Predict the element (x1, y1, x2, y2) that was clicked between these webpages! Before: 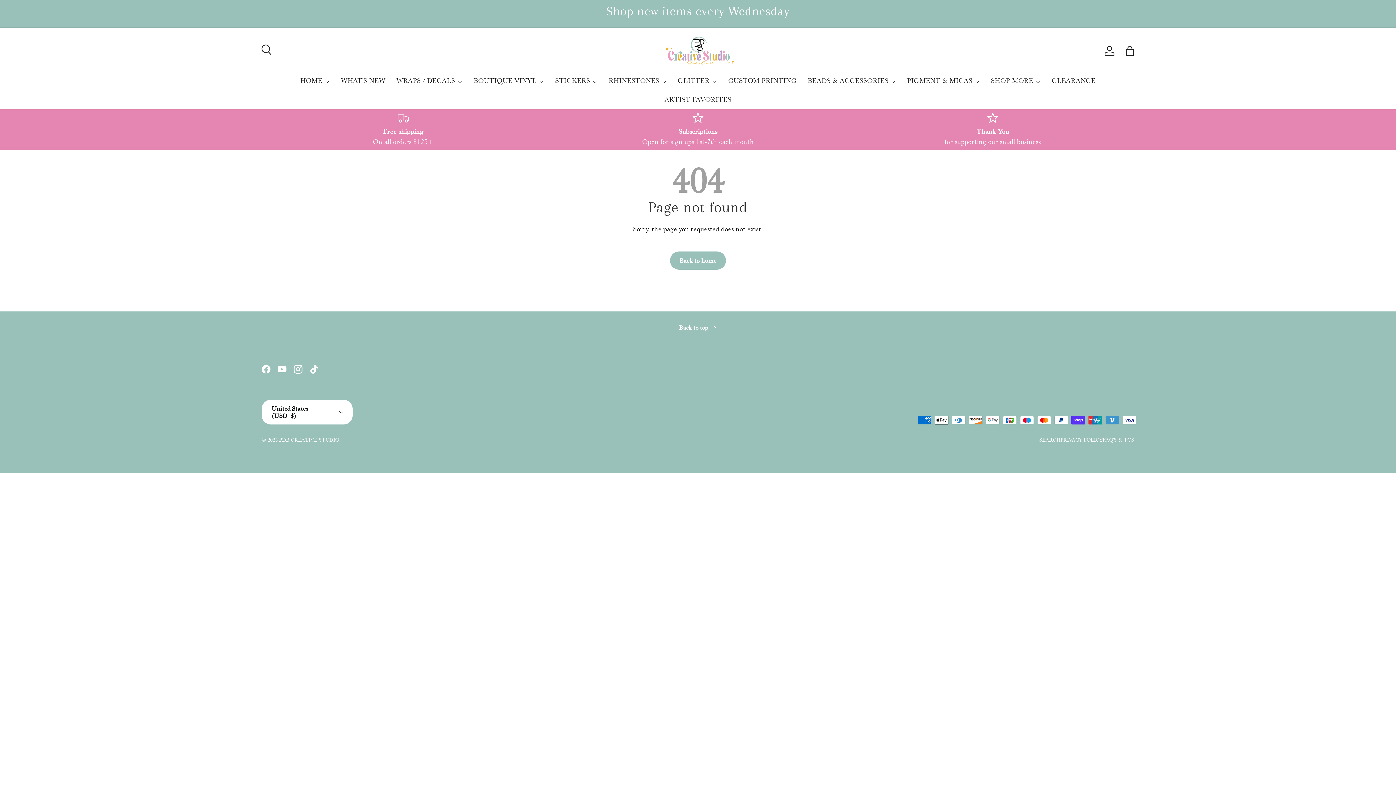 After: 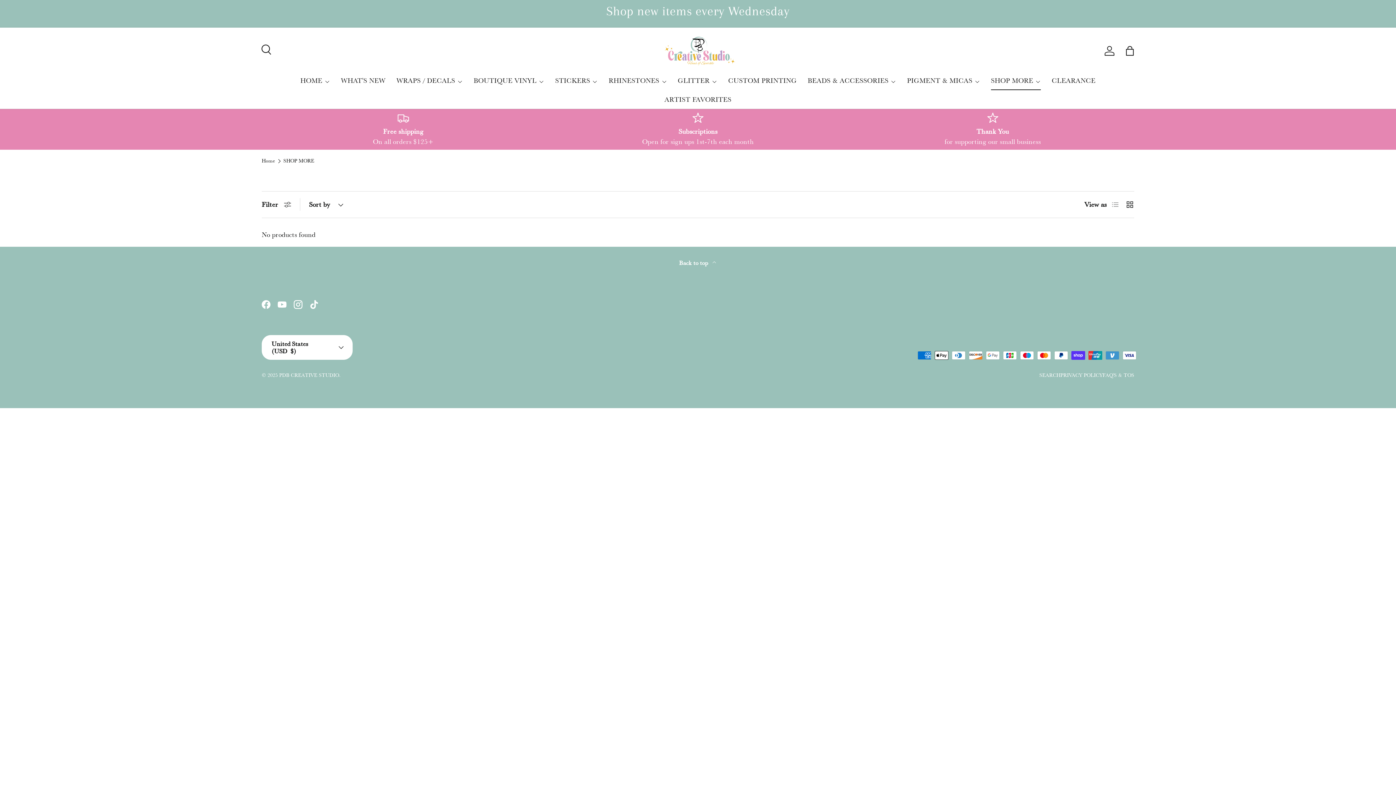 Action: bbox: (991, 71, 1041, 90) label: SHOP MORE